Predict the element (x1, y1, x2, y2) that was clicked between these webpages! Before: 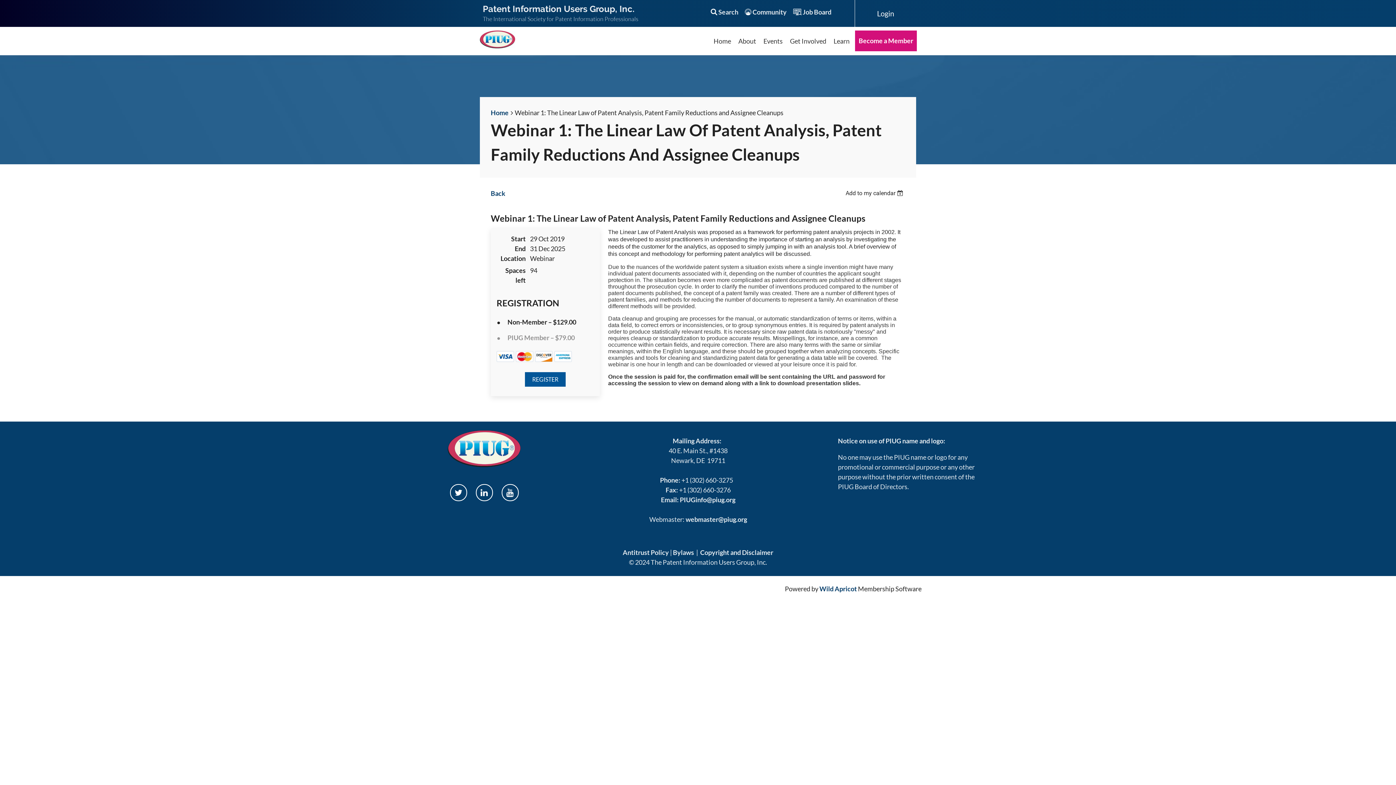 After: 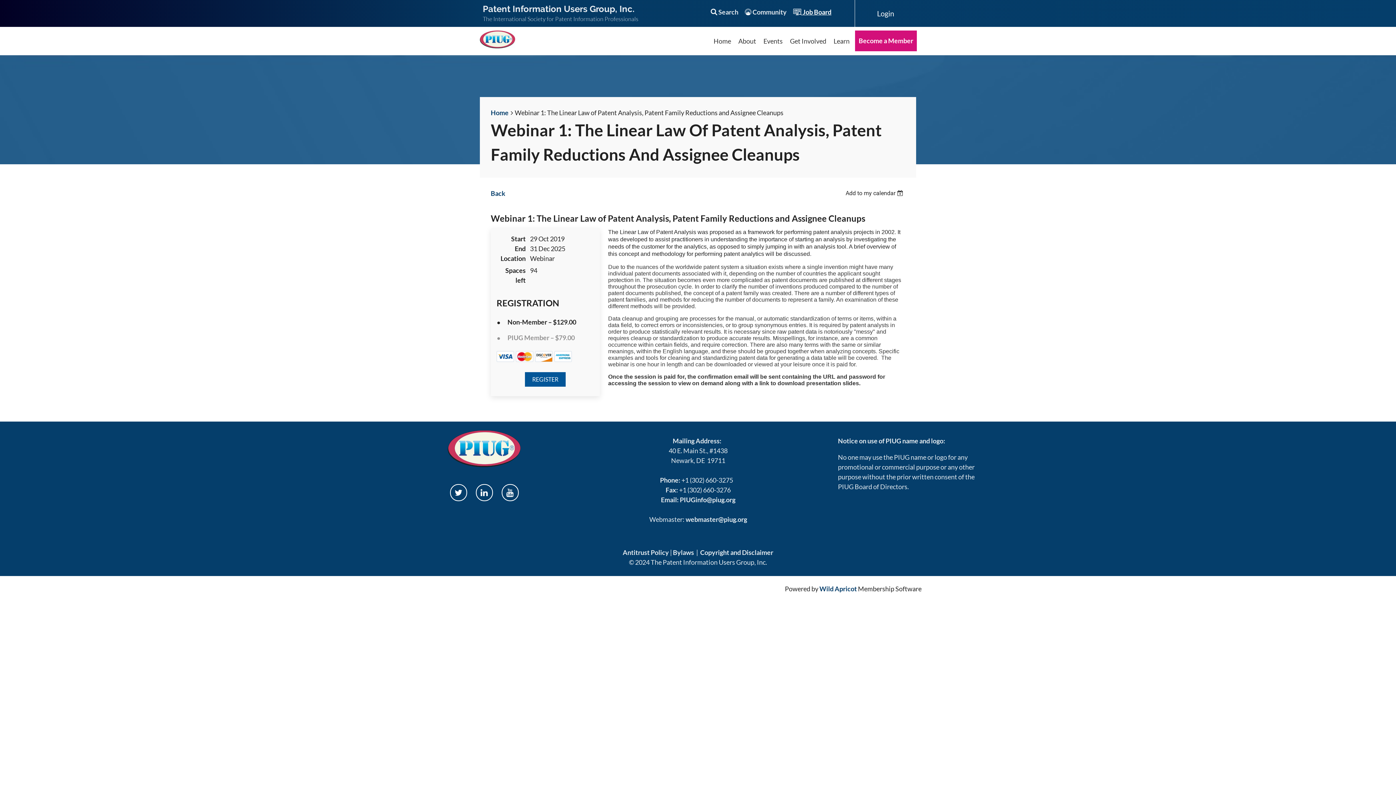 Action: bbox: (793, 8, 831, 16) label:  Job Board